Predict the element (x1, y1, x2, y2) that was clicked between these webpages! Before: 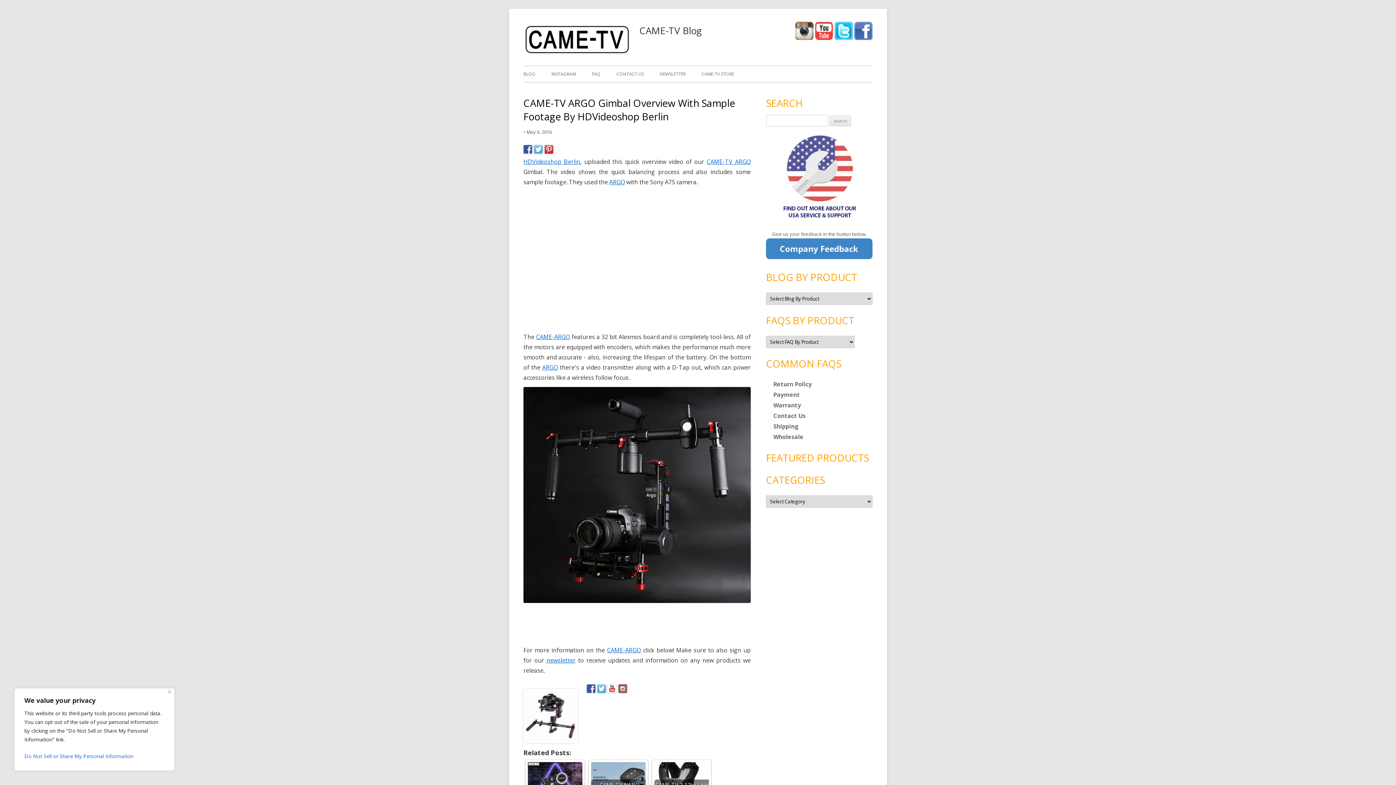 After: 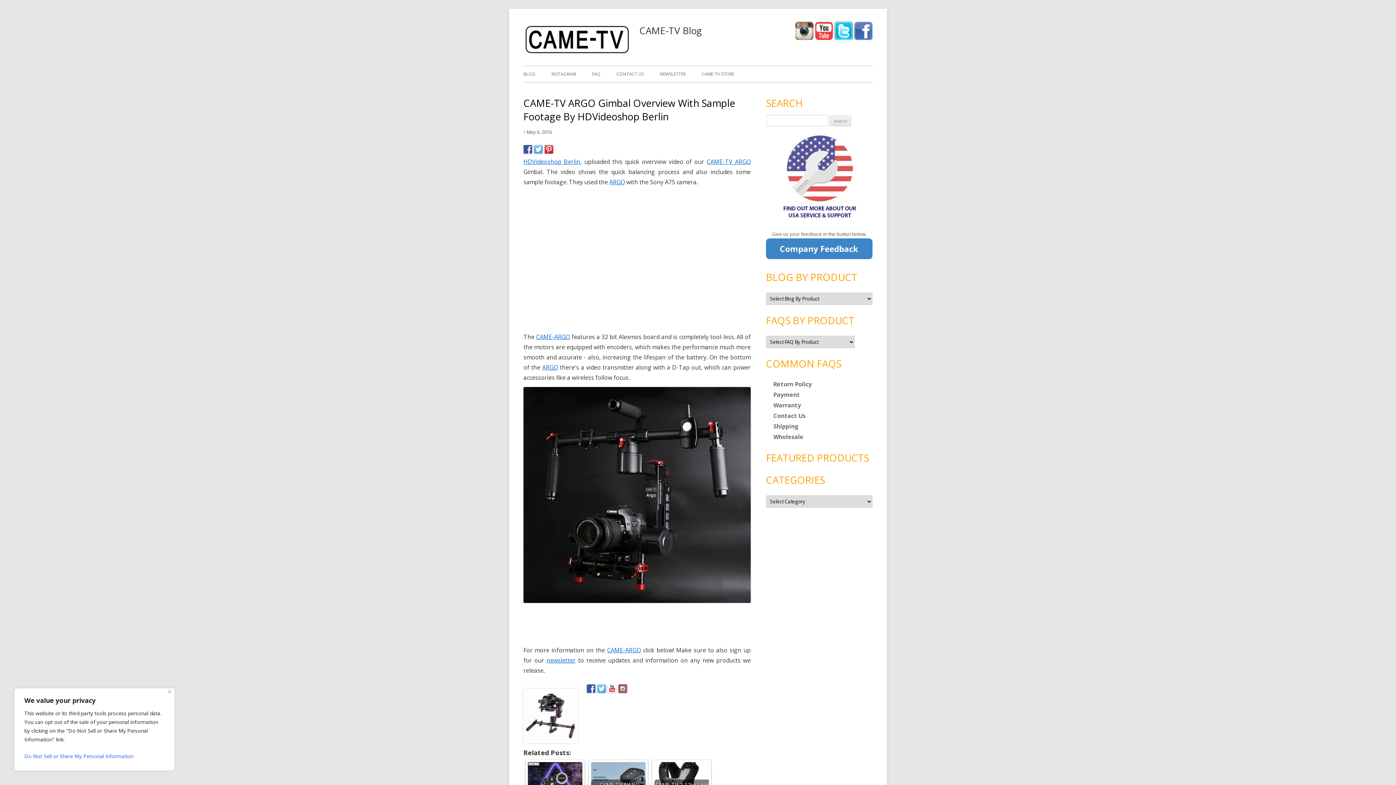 Action: bbox: (834, 34, 853, 41)